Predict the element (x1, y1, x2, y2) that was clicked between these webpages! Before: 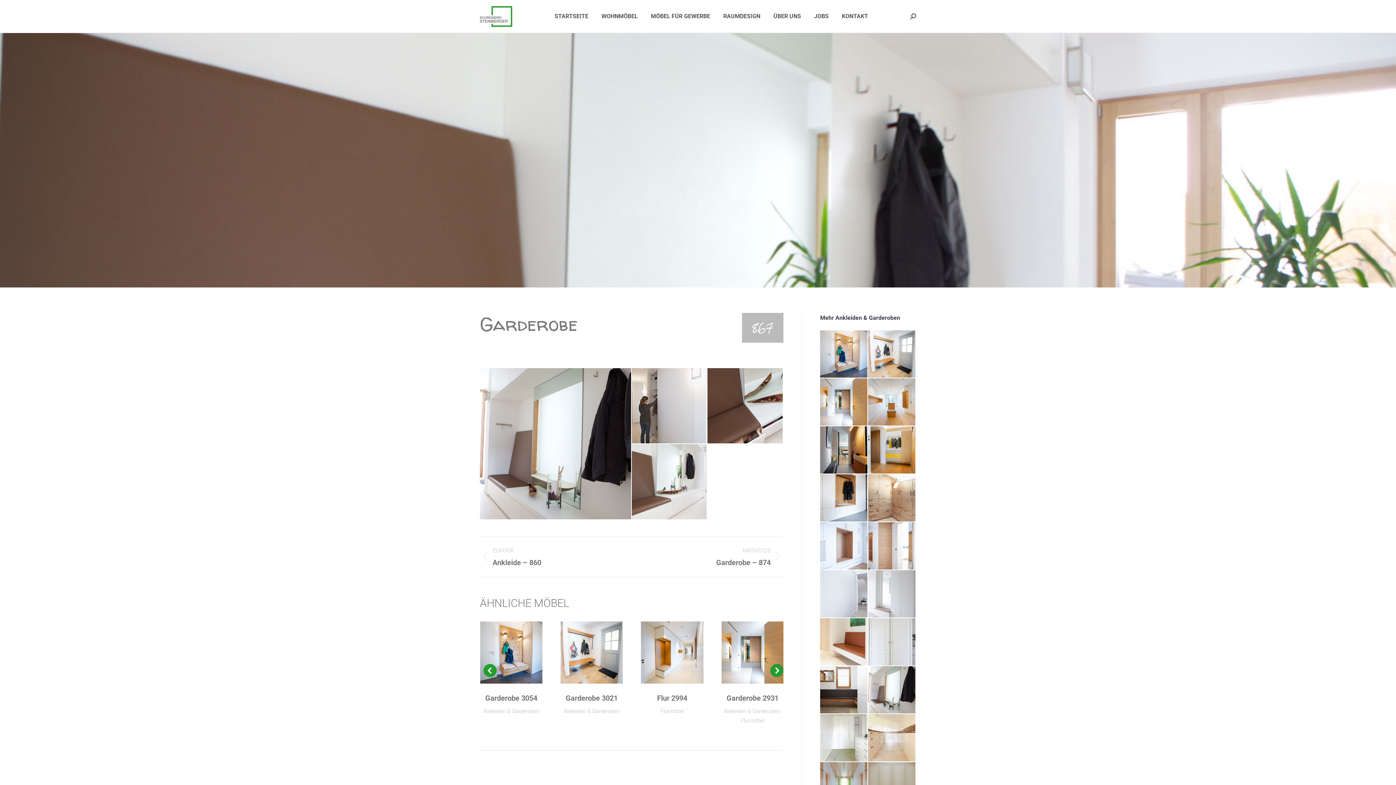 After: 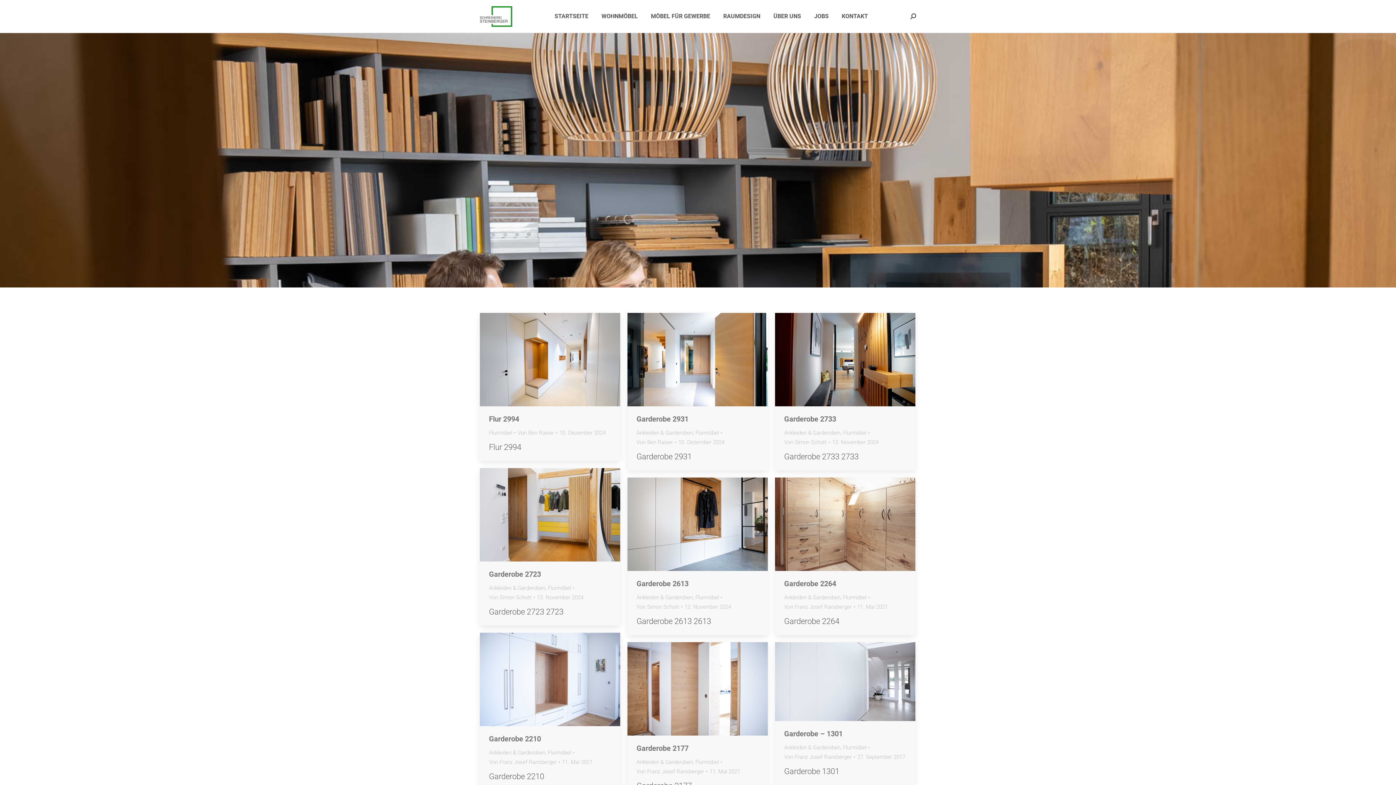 Action: label: Flurmöbel bbox: (741, 716, 764, 725)